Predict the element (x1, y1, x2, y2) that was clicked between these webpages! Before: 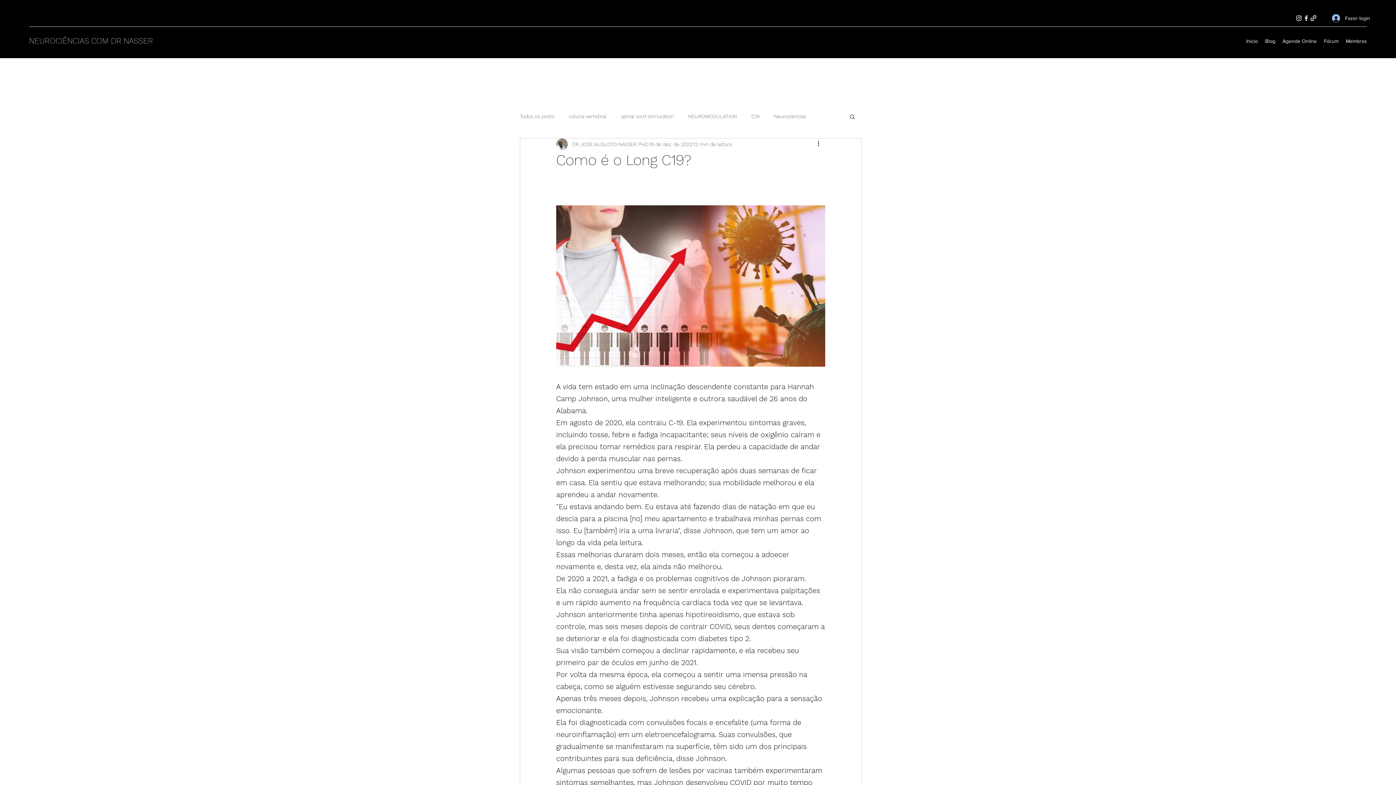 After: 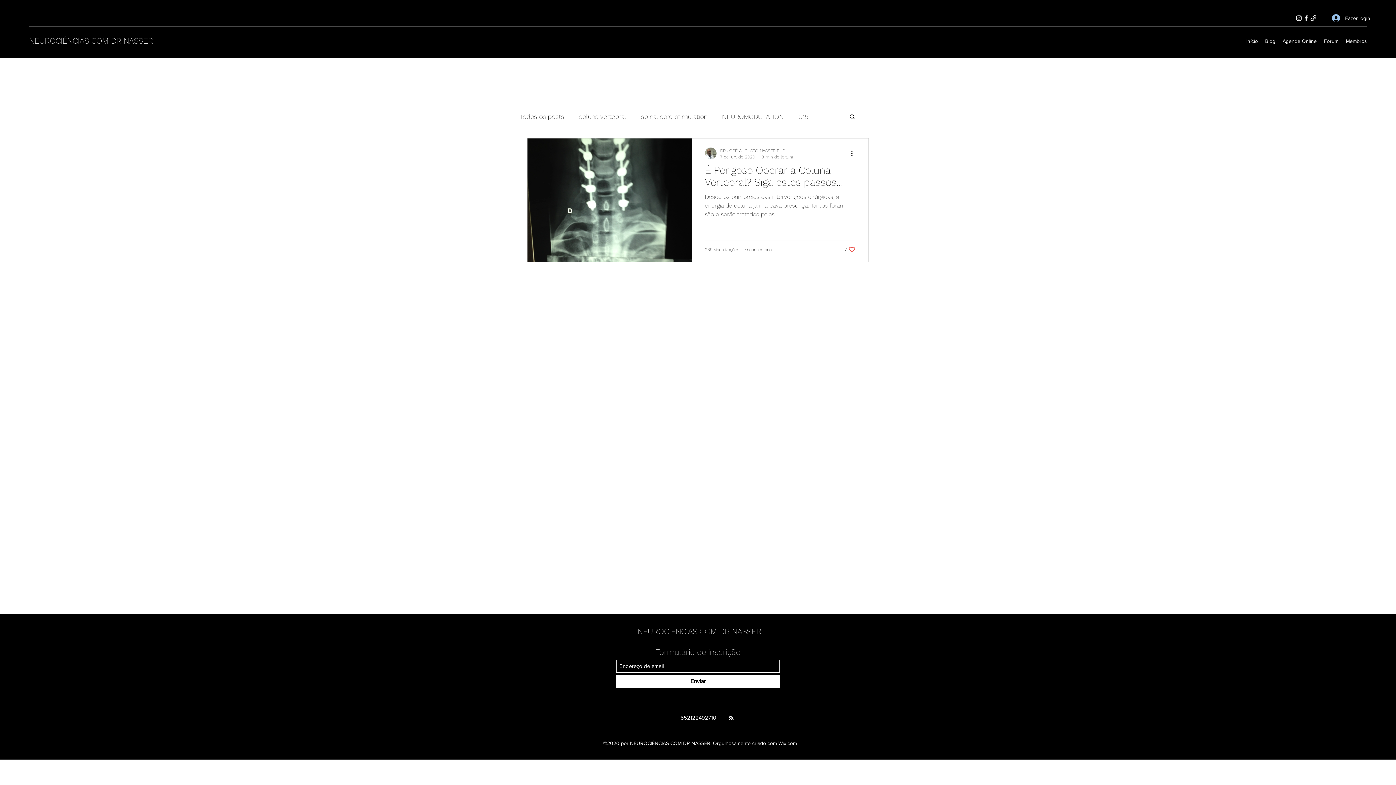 Action: bbox: (569, 112, 606, 119) label: coluna vertebral